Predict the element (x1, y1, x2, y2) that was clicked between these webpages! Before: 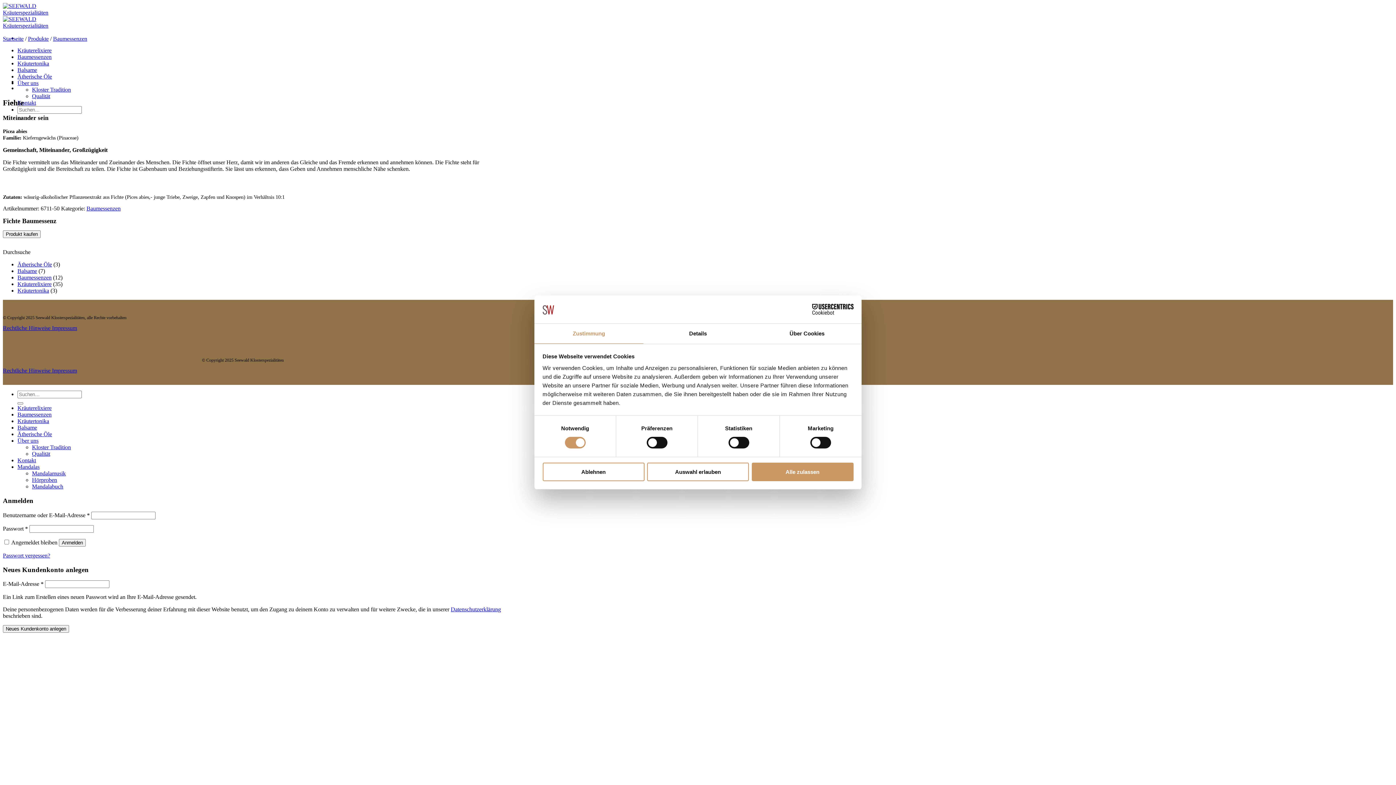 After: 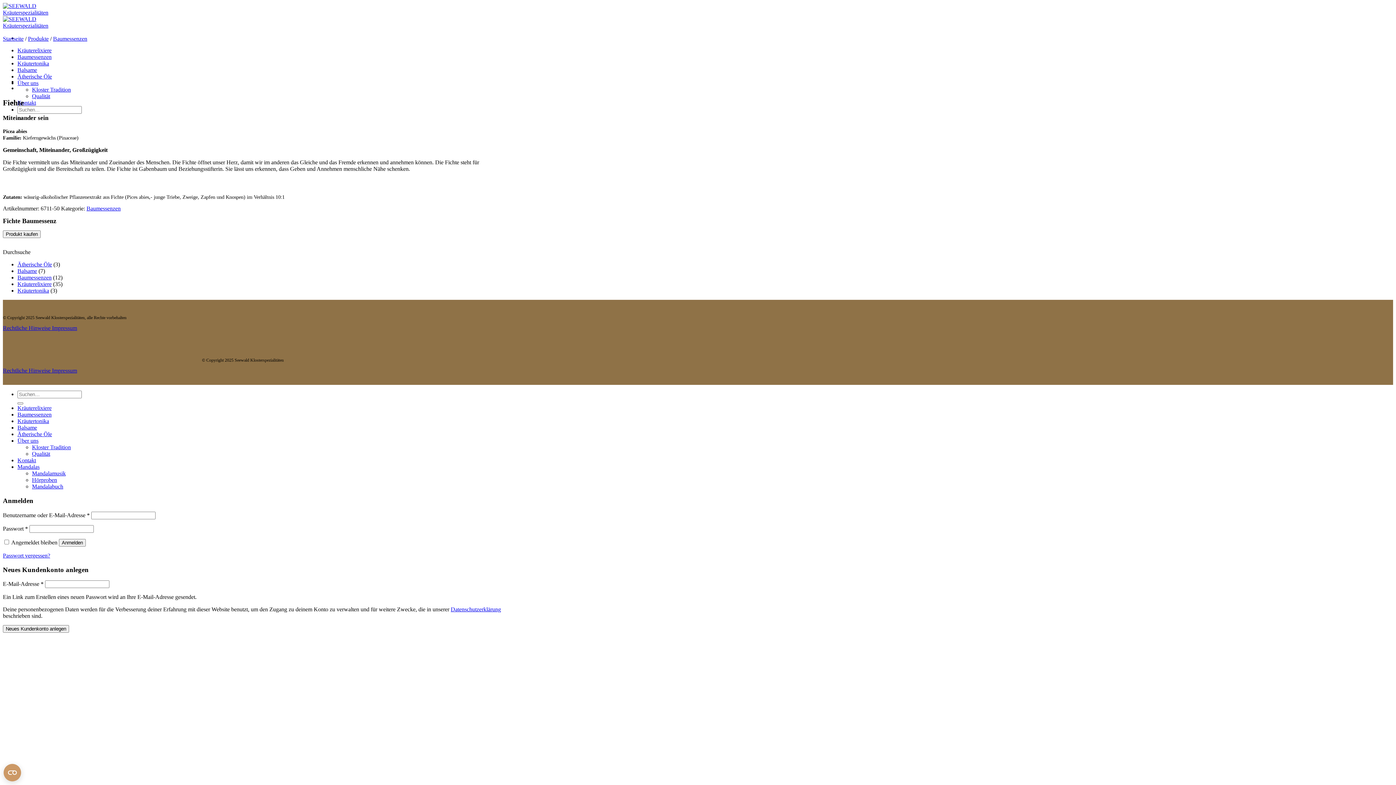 Action: bbox: (542, 462, 644, 481) label: Ablehnen